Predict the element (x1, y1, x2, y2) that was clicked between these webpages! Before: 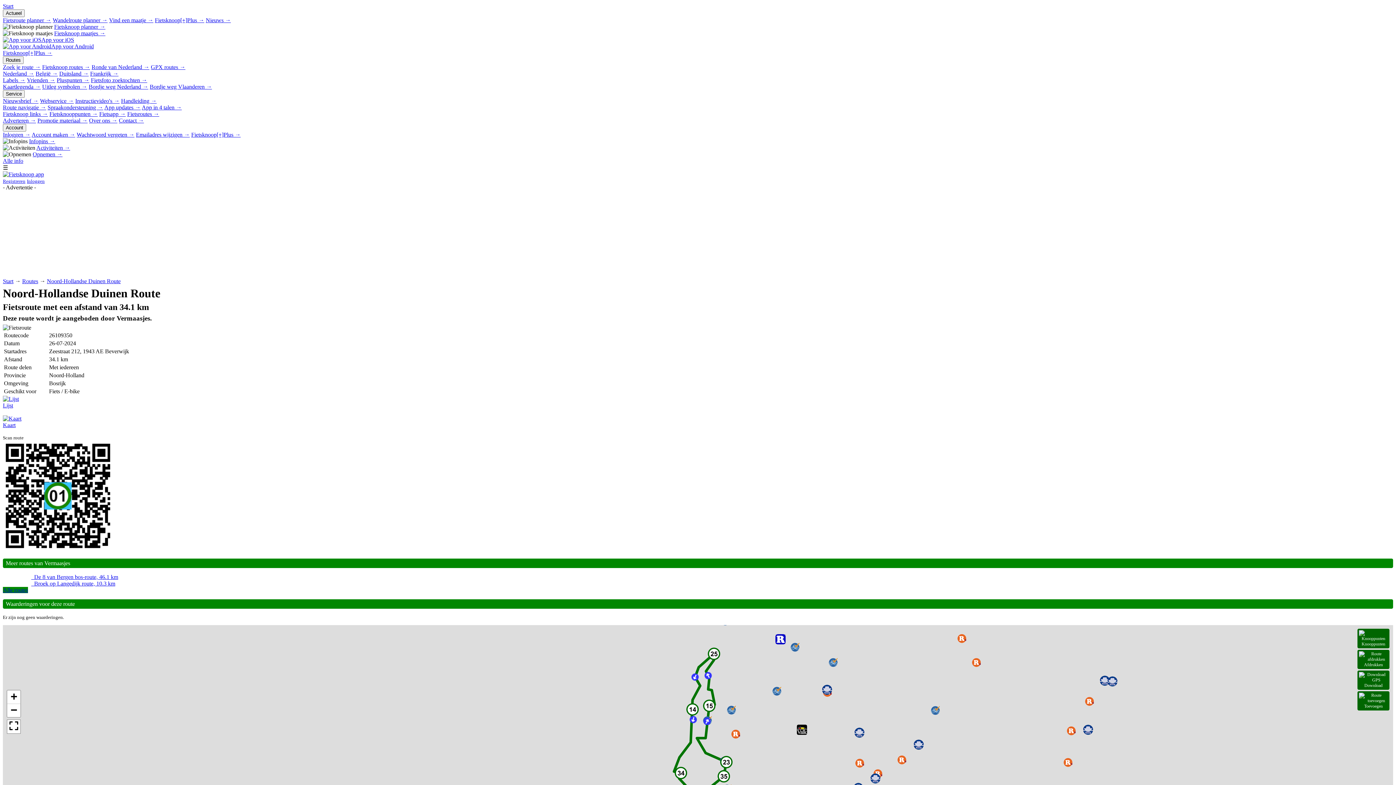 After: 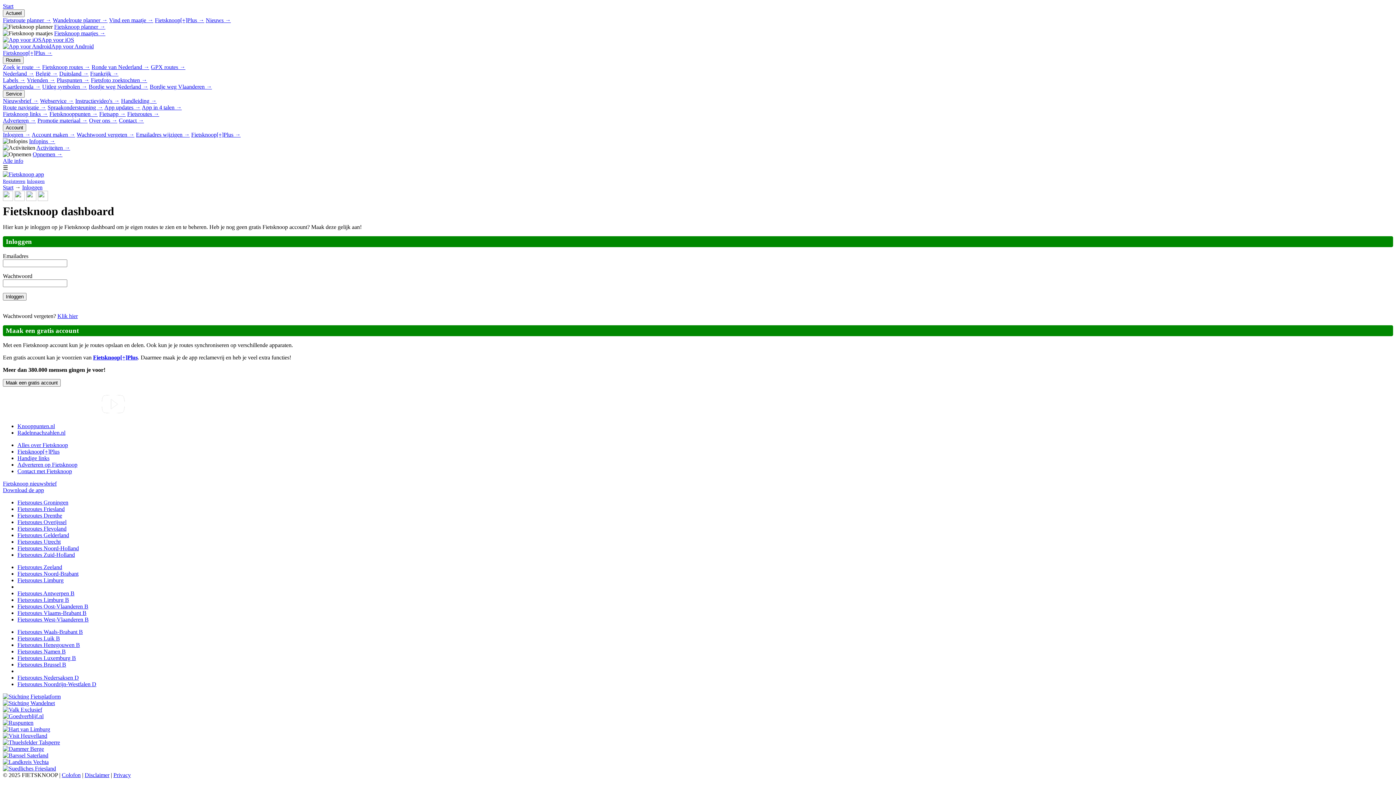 Action: bbox: (2, 131, 30, 137) label: Inloggen →